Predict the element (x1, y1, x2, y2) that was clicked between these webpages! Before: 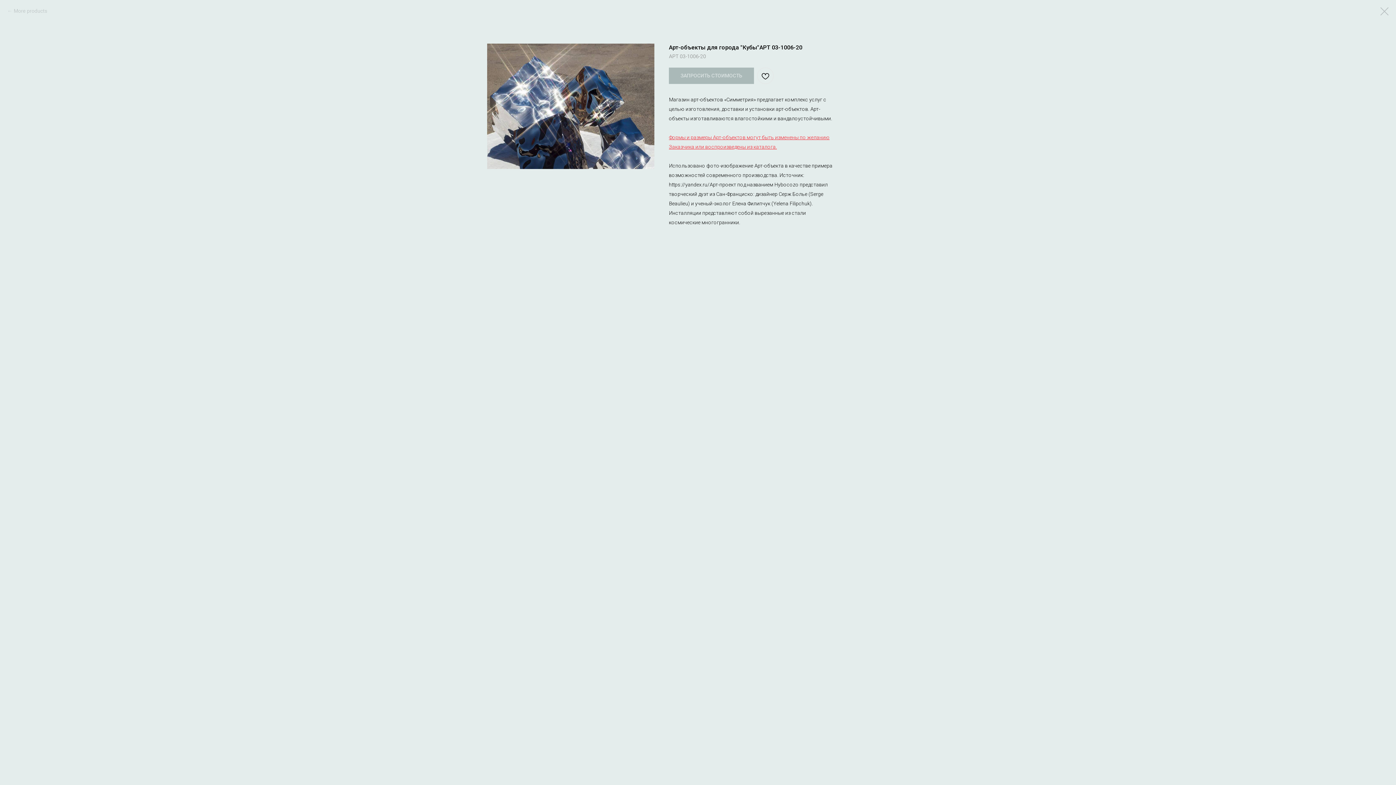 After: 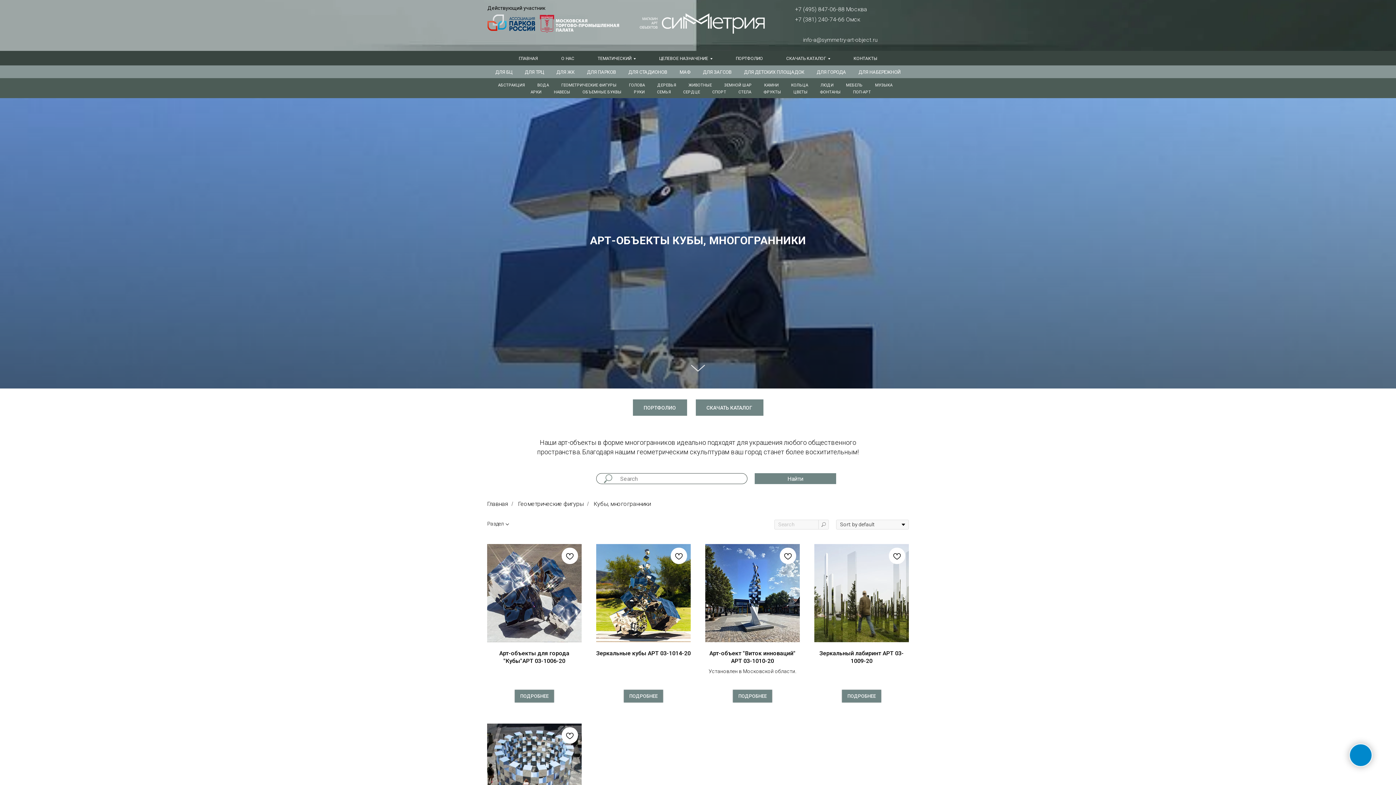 Action: bbox: (7, 7, 47, 14) label: More products